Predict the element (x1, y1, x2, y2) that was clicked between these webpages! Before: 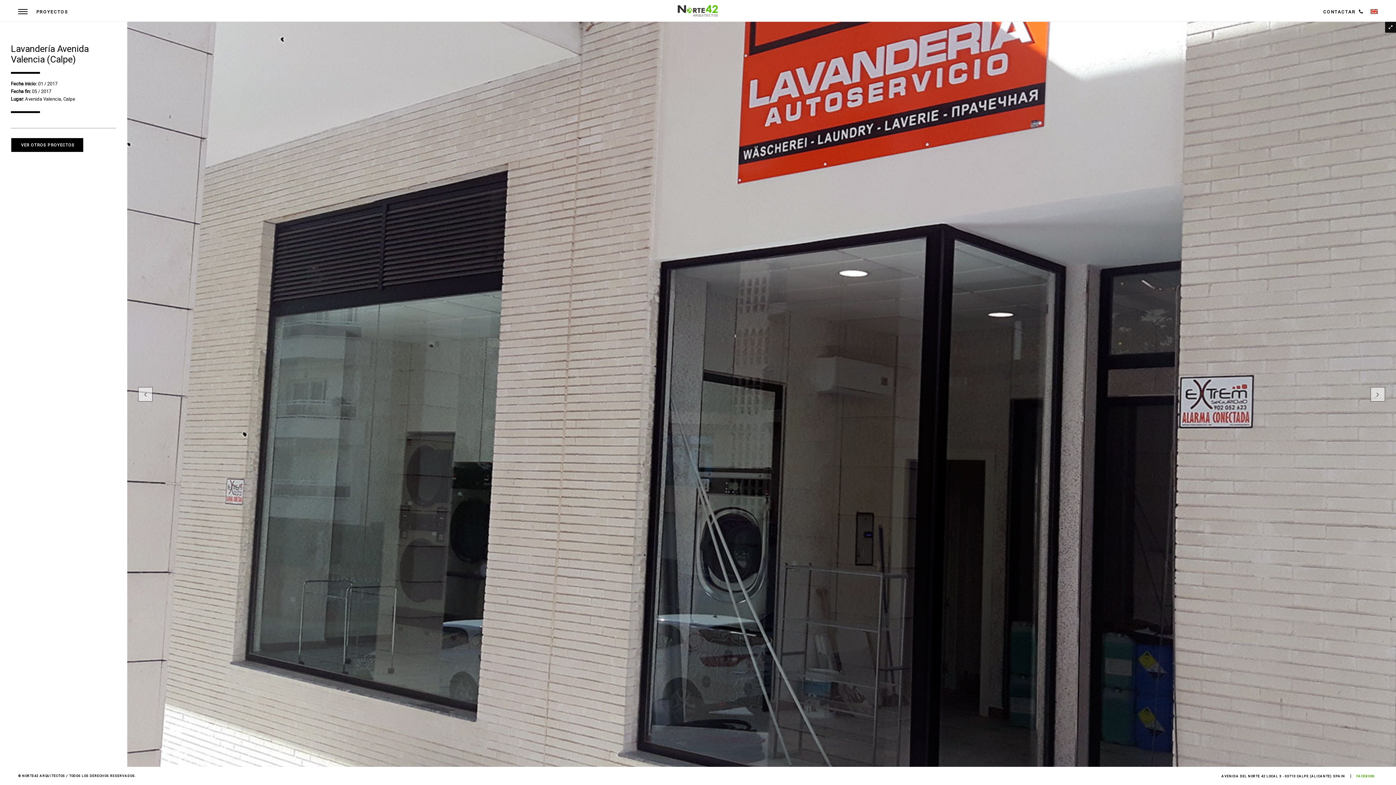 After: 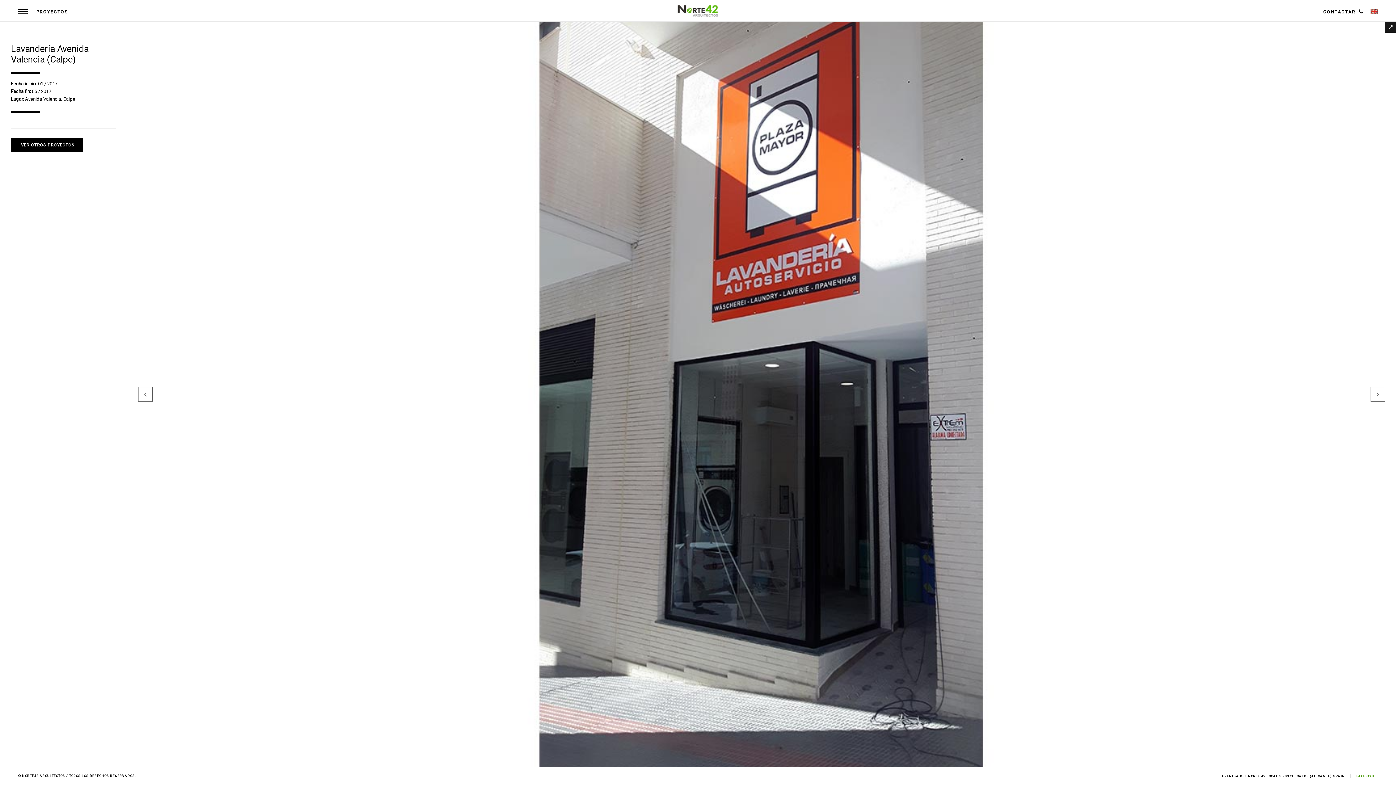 Action: bbox: (1370, 387, 1385, 401)